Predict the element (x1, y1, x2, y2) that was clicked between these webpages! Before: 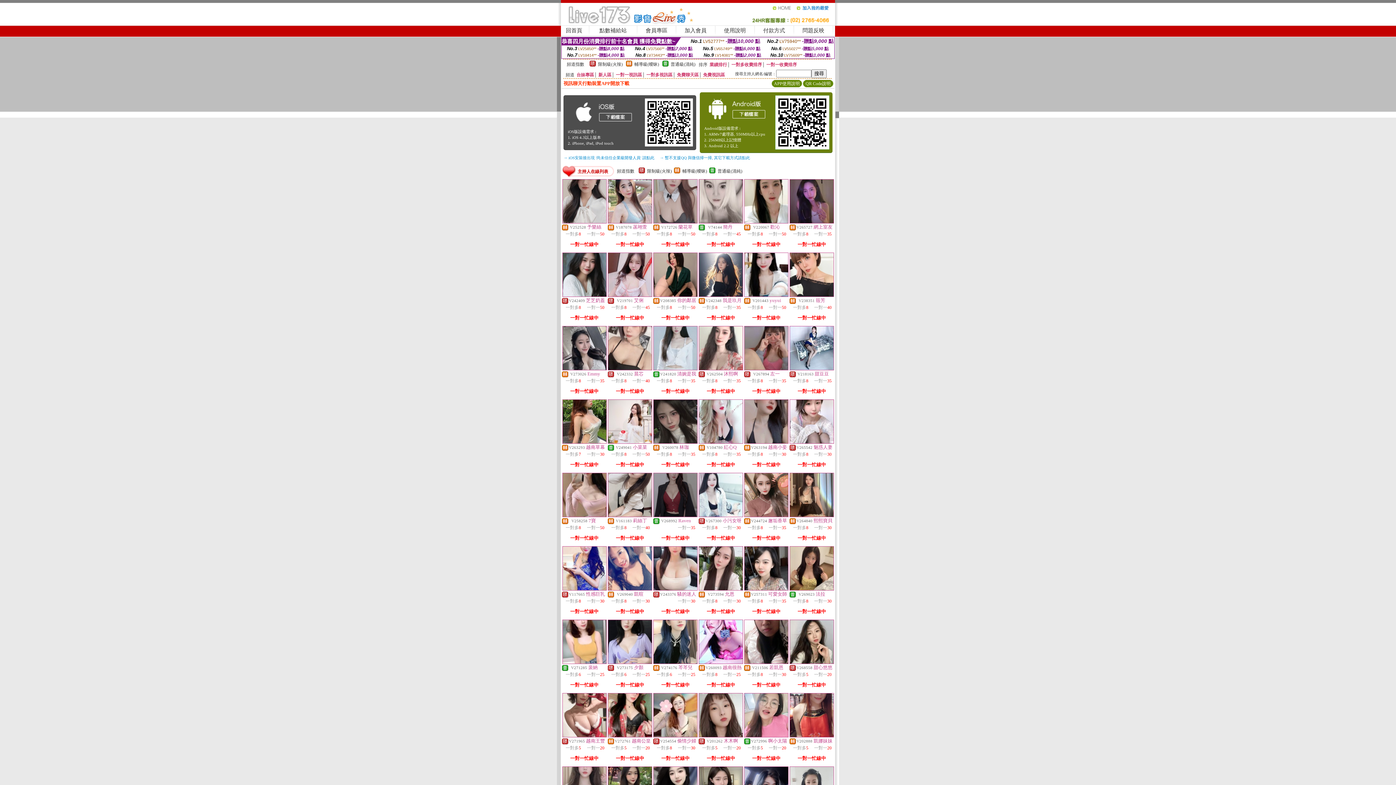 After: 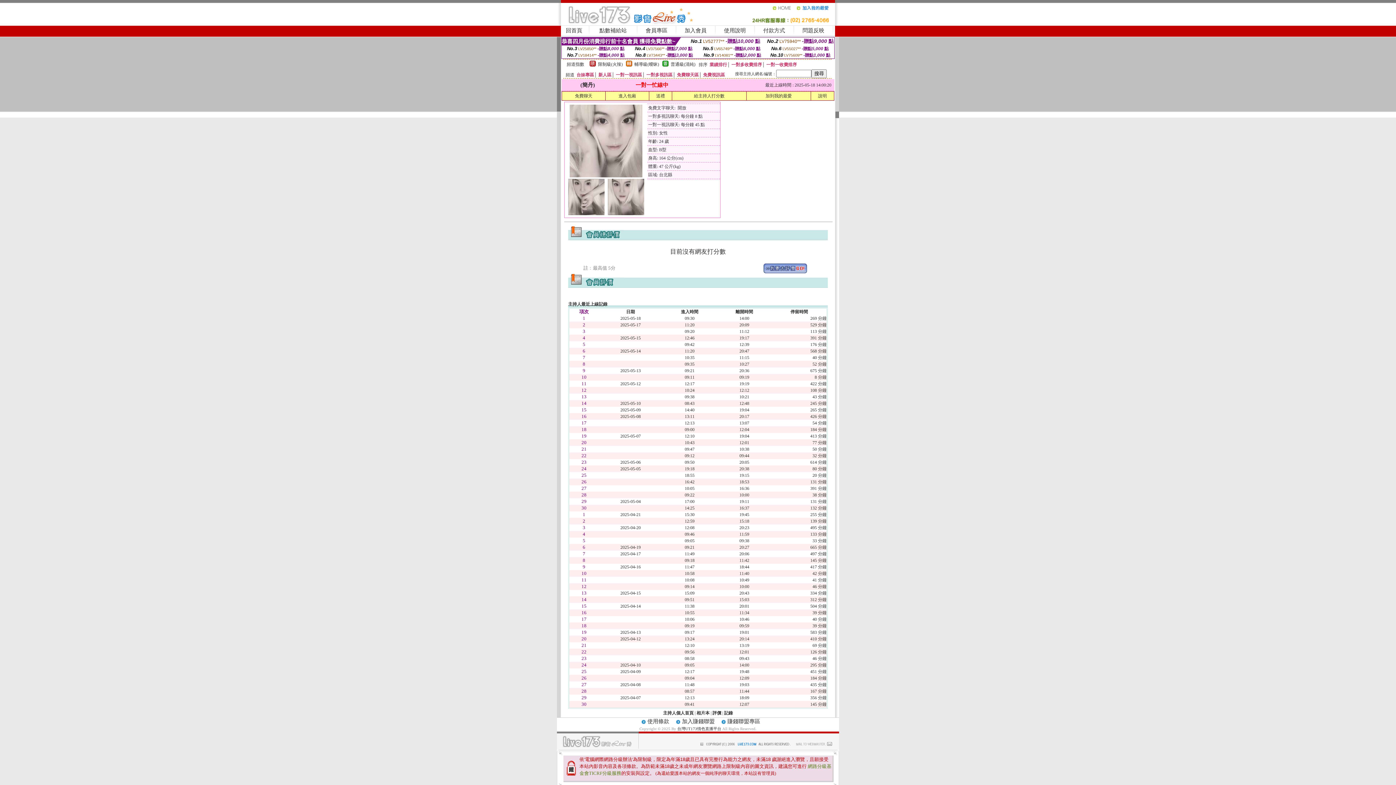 Action: bbox: (699, 219, 742, 224)